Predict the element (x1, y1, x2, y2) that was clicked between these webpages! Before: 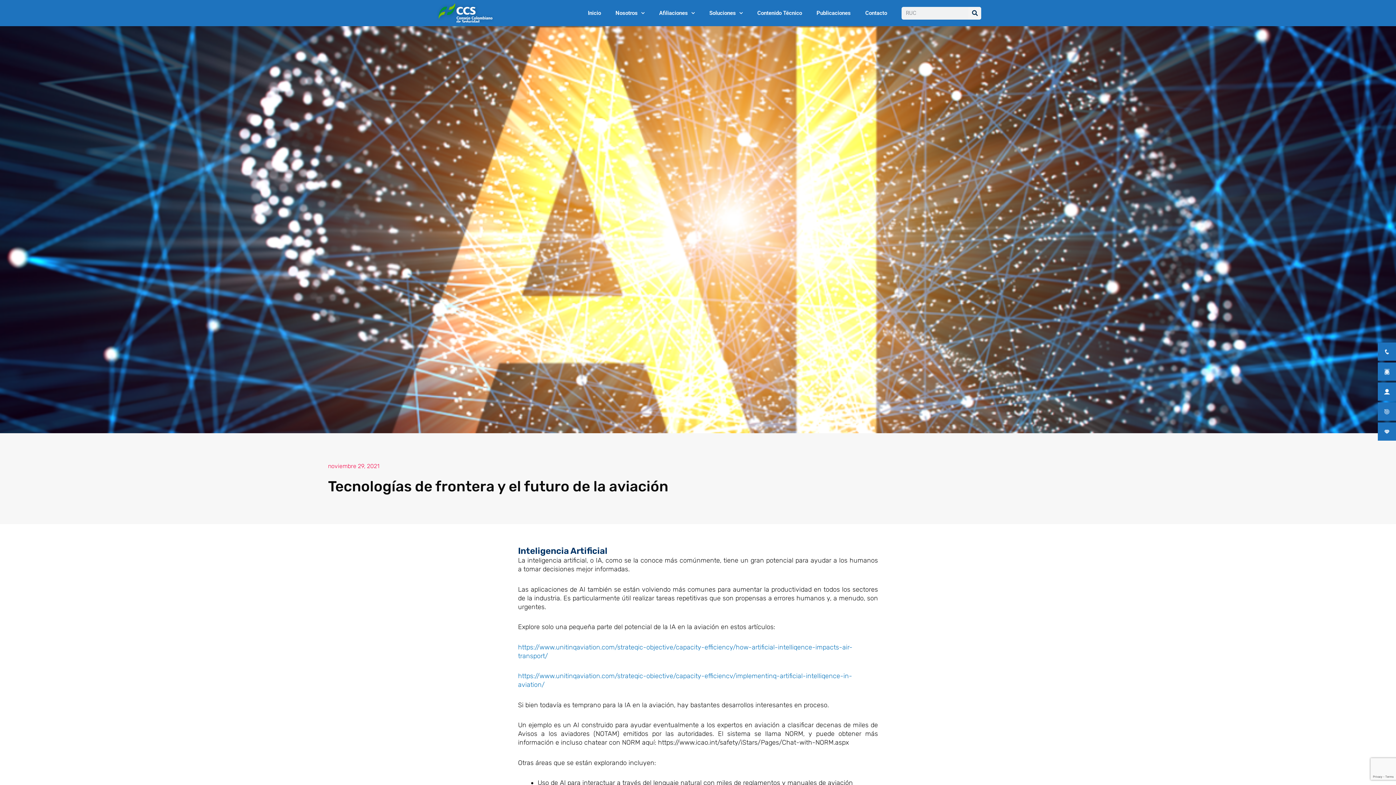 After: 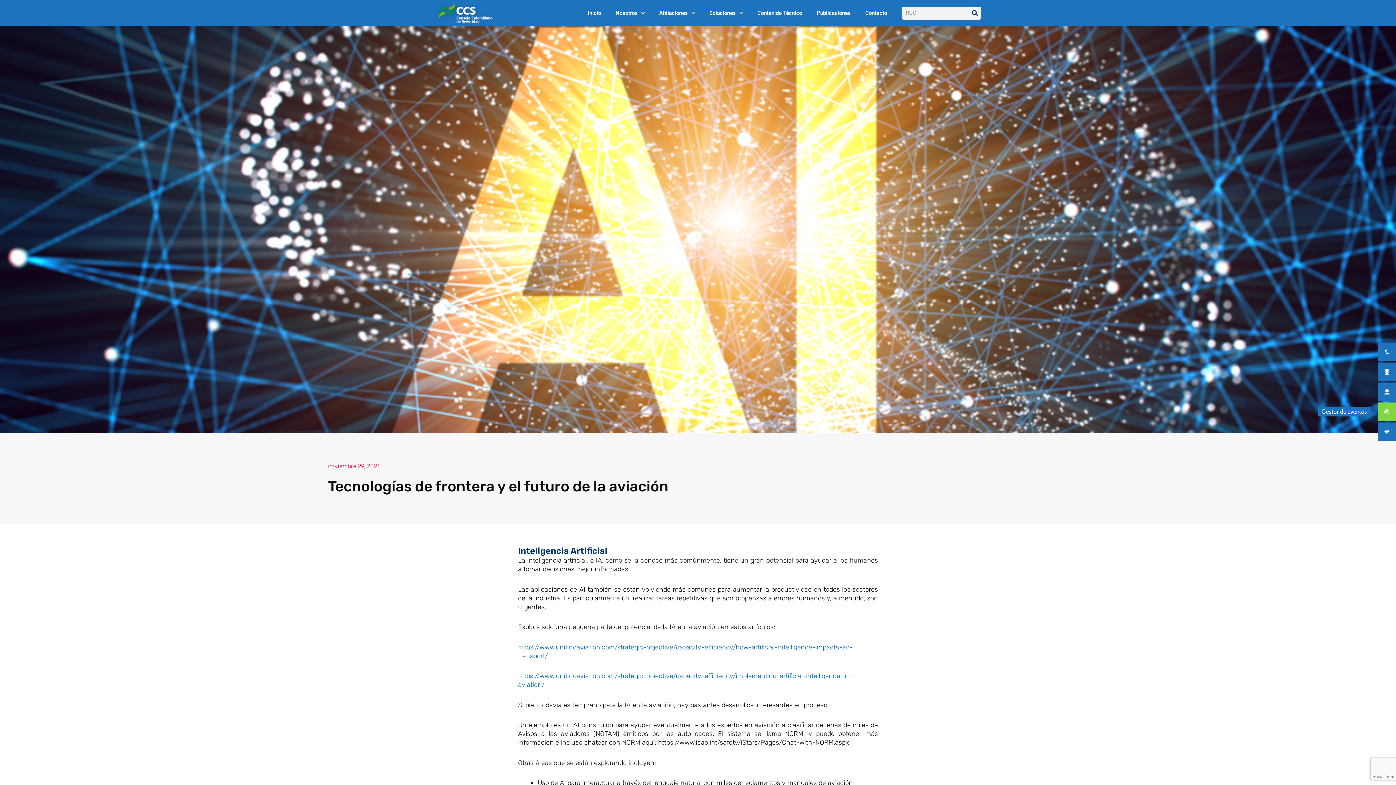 Action: bbox: (1378, 402, 1396, 420)